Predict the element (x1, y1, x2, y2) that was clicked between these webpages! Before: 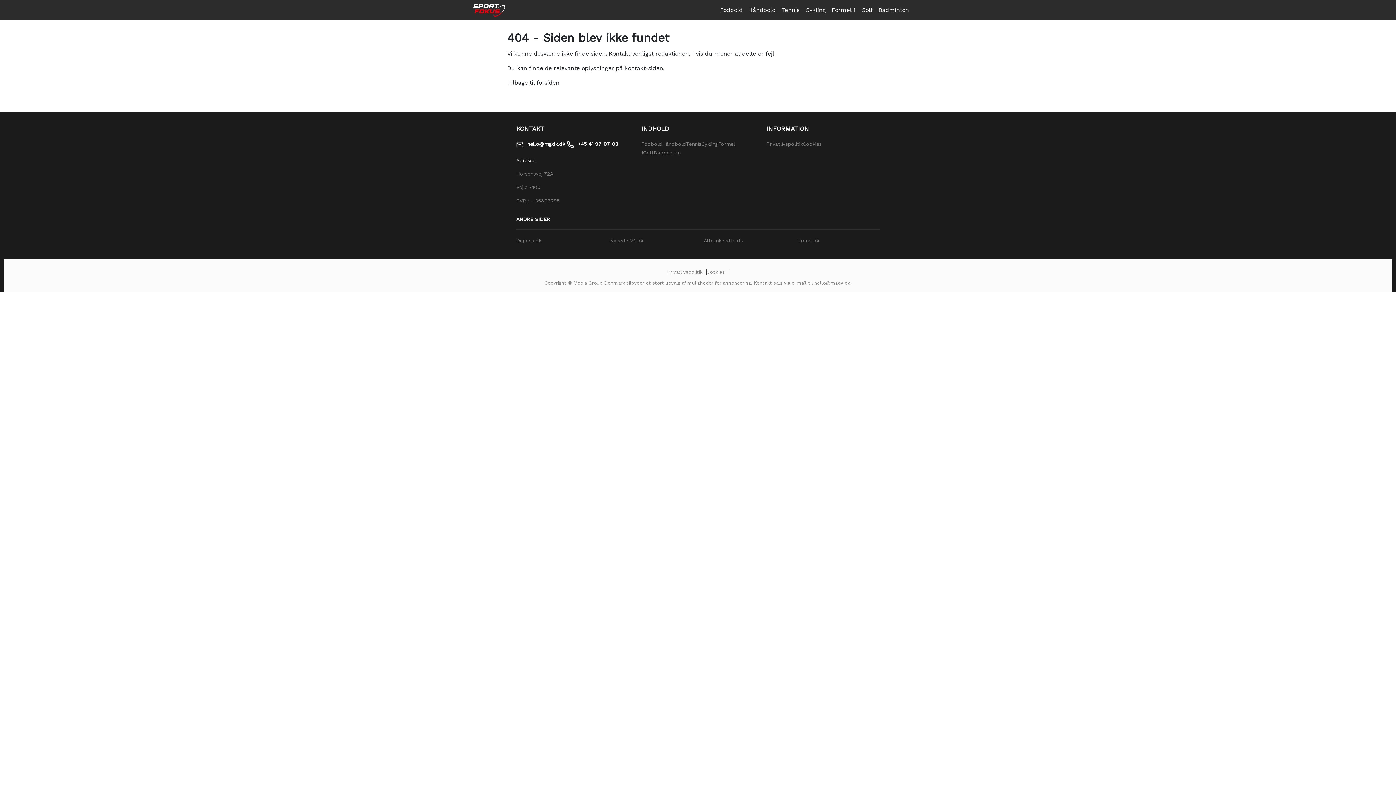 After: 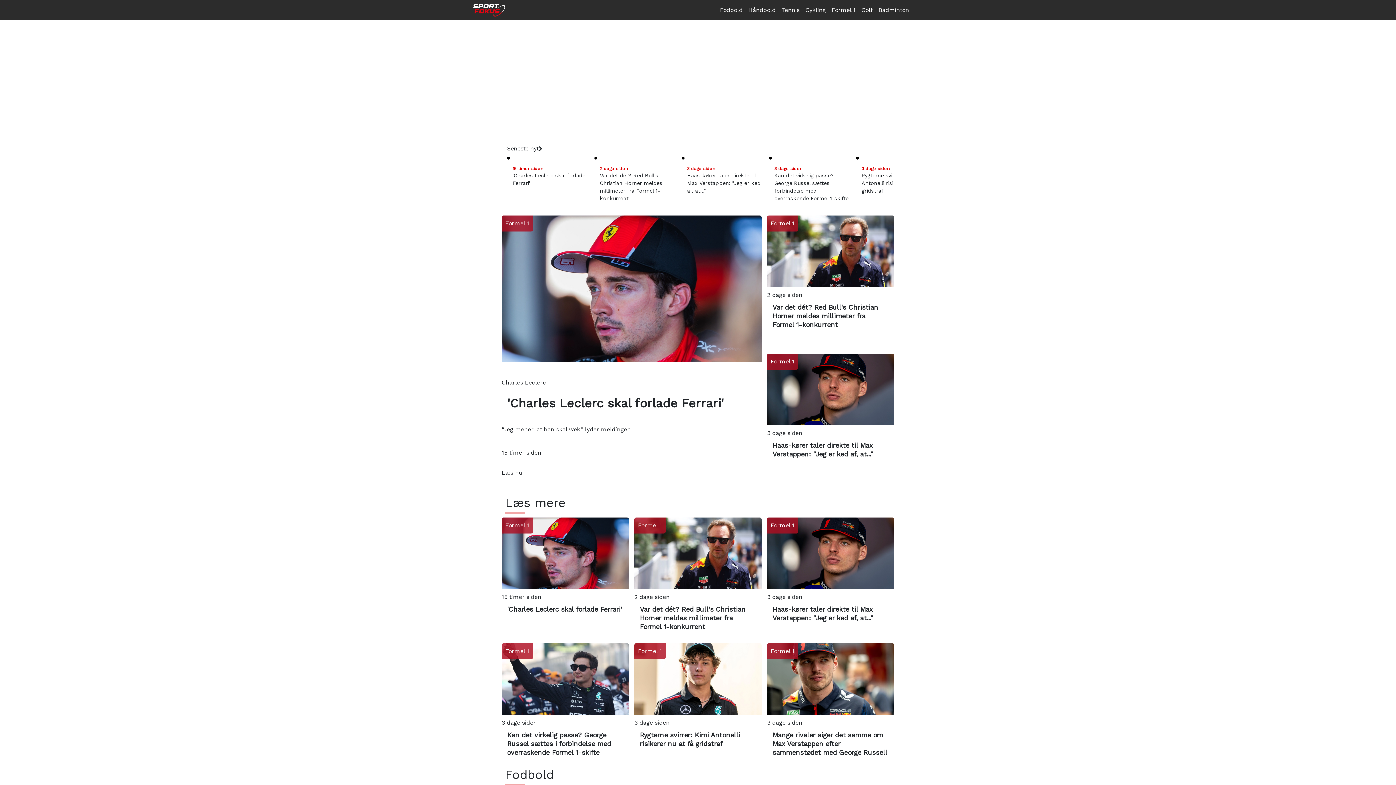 Action: label: Formel 1 bbox: (828, 2, 858, 17)